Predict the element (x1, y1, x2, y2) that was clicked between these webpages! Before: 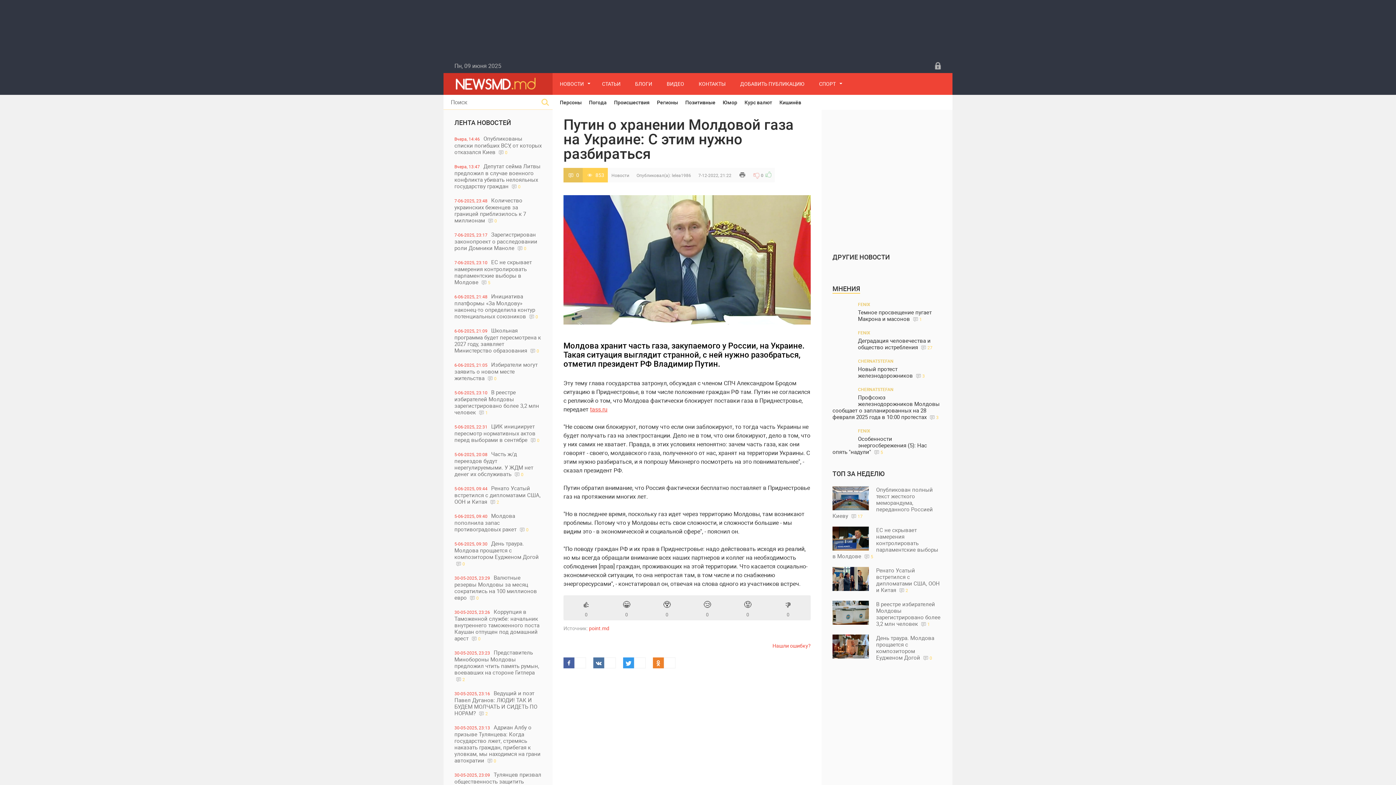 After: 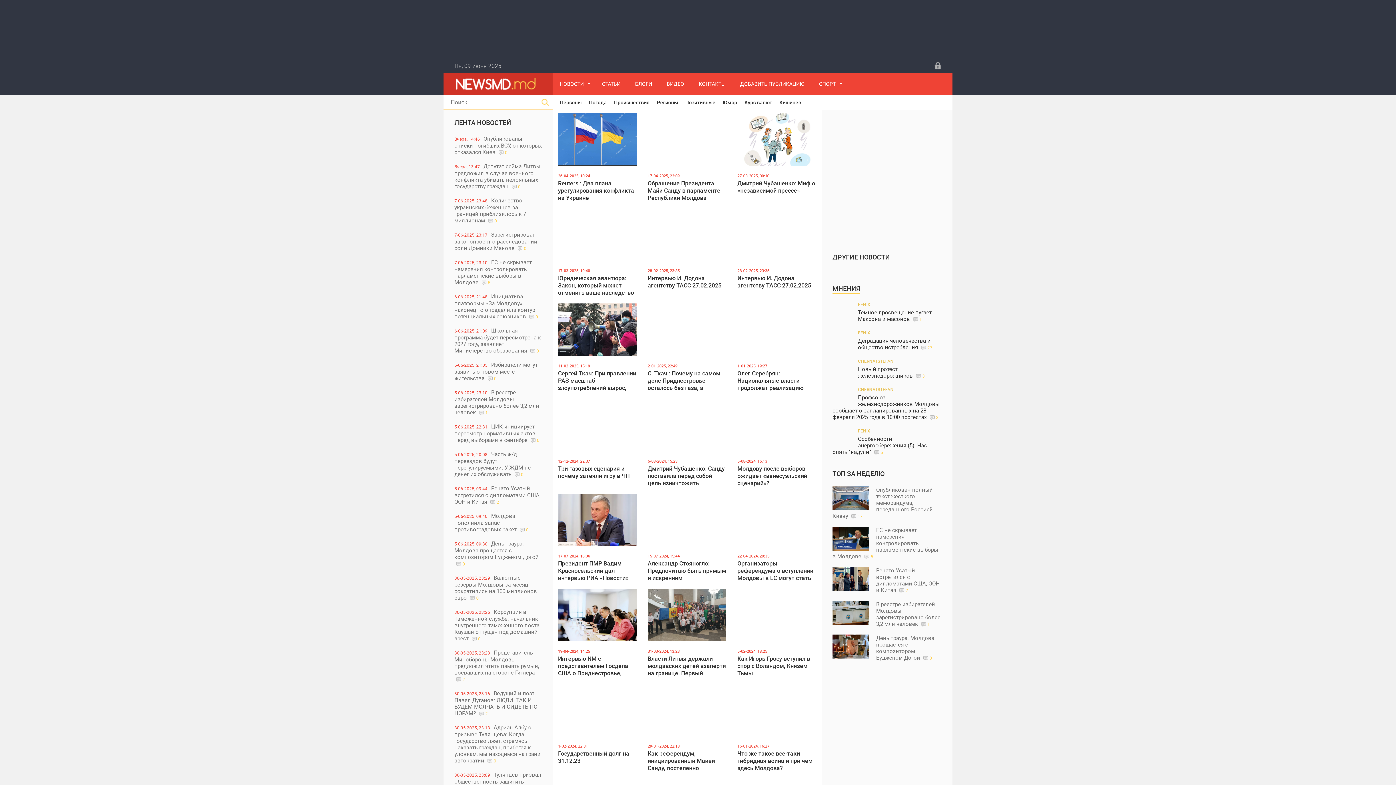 Action: label: СТАТЬИ bbox: (594, 73, 628, 94)